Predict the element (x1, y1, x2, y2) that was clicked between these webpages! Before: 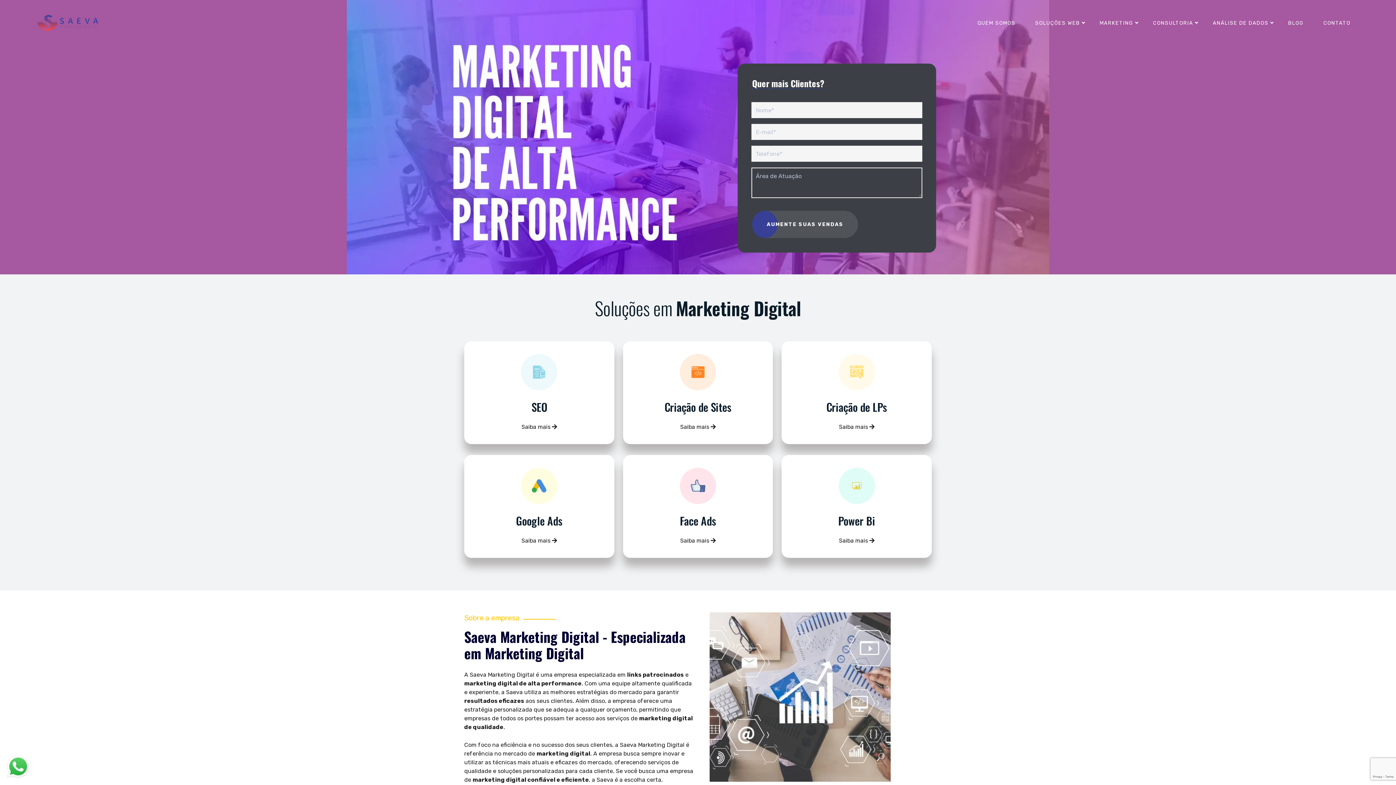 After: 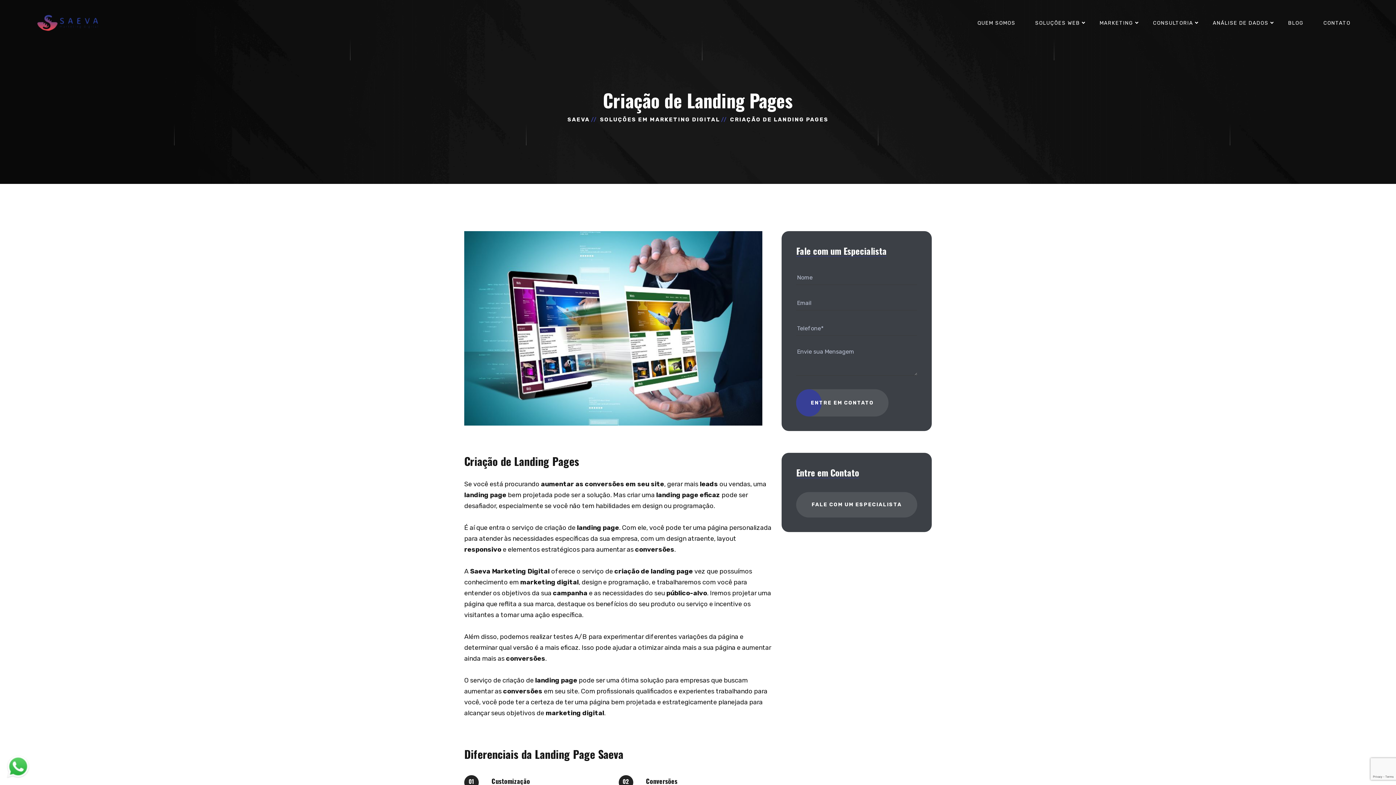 Action: label: Criação de LPs bbox: (826, 399, 887, 415)